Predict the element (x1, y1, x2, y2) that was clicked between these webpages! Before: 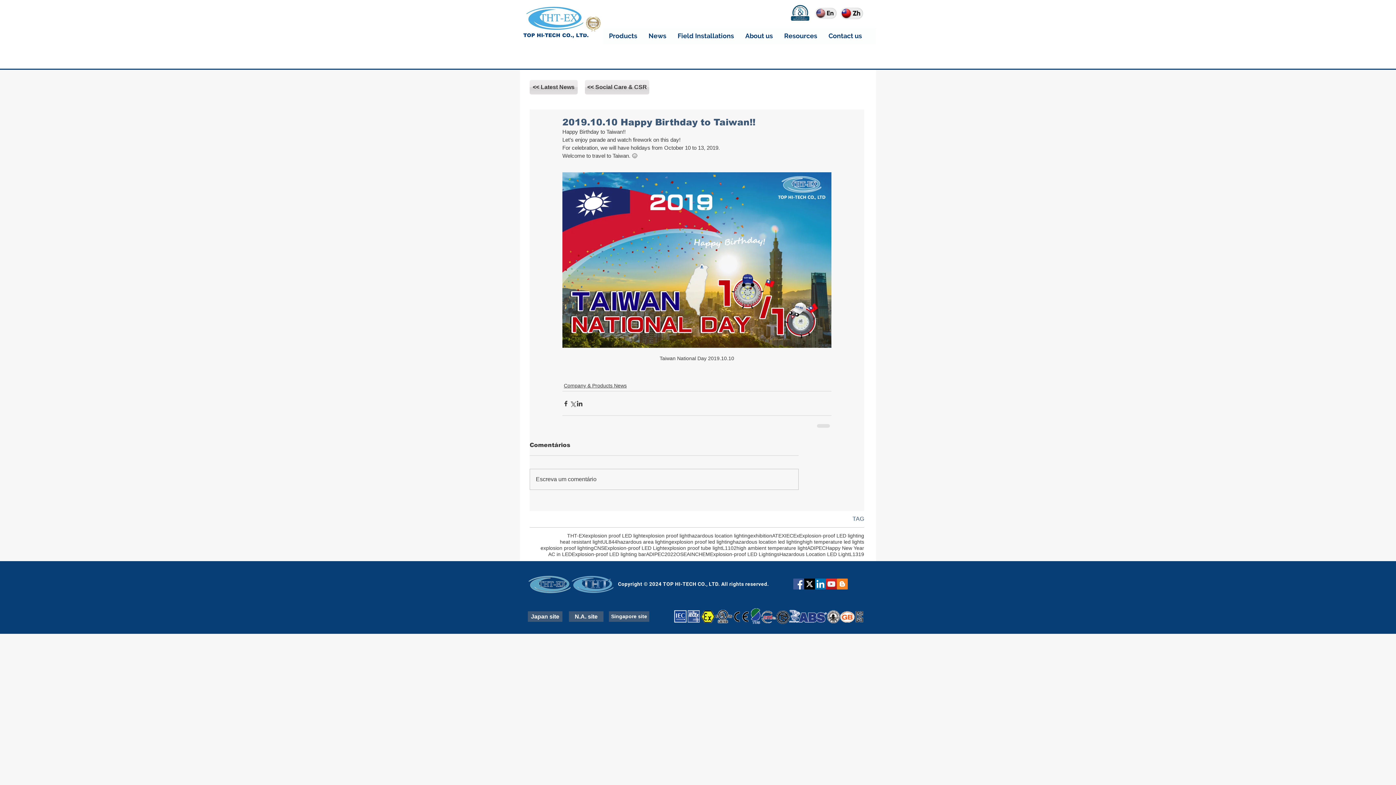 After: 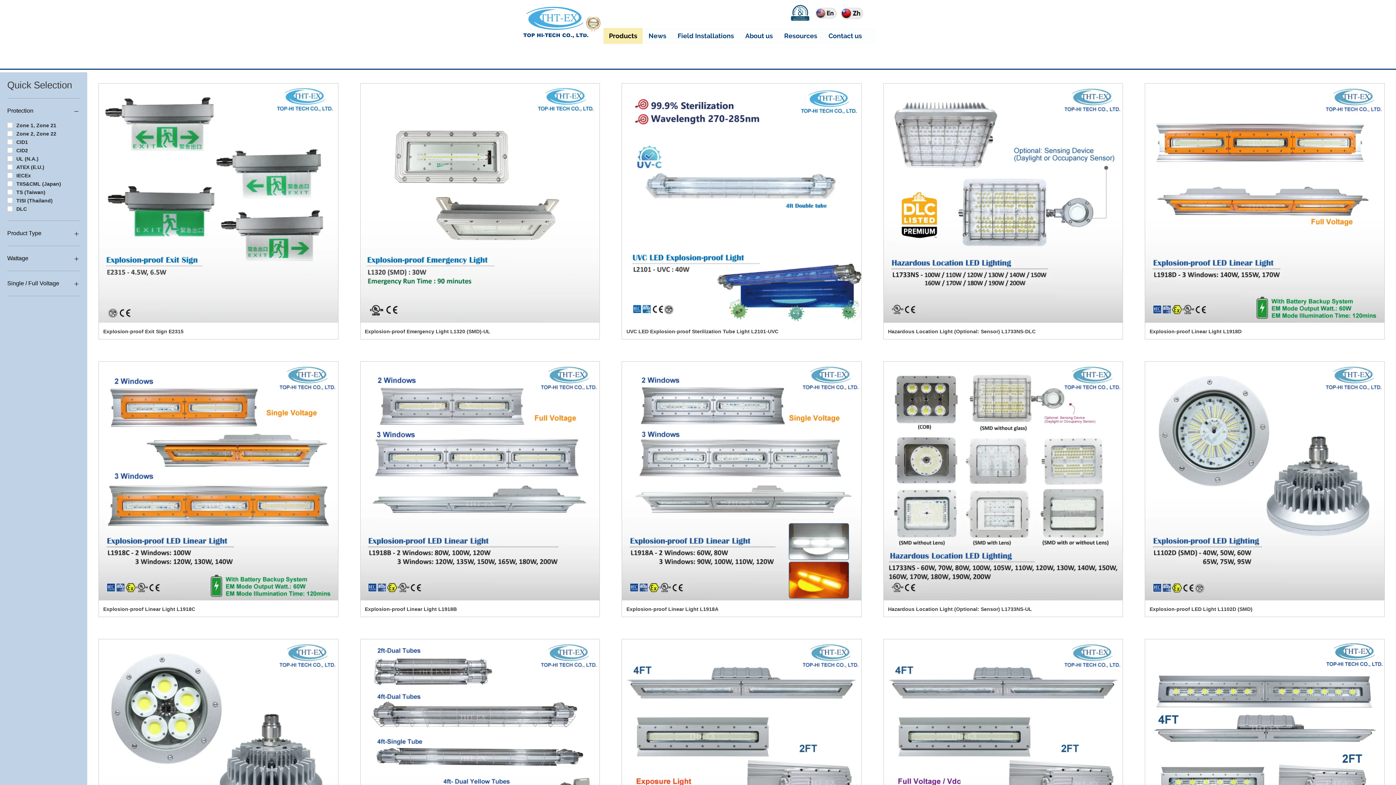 Action: bbox: (603, 28, 642, 44) label: Products